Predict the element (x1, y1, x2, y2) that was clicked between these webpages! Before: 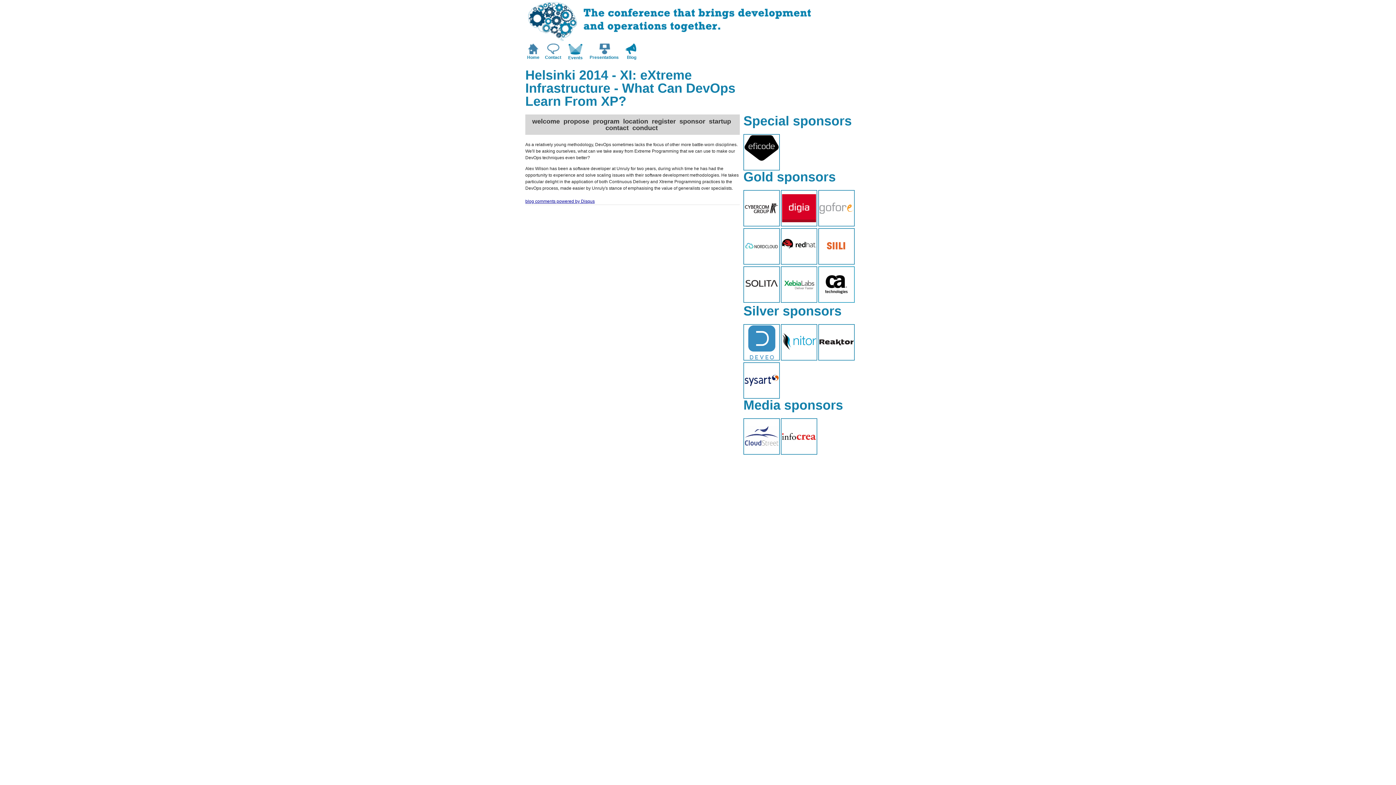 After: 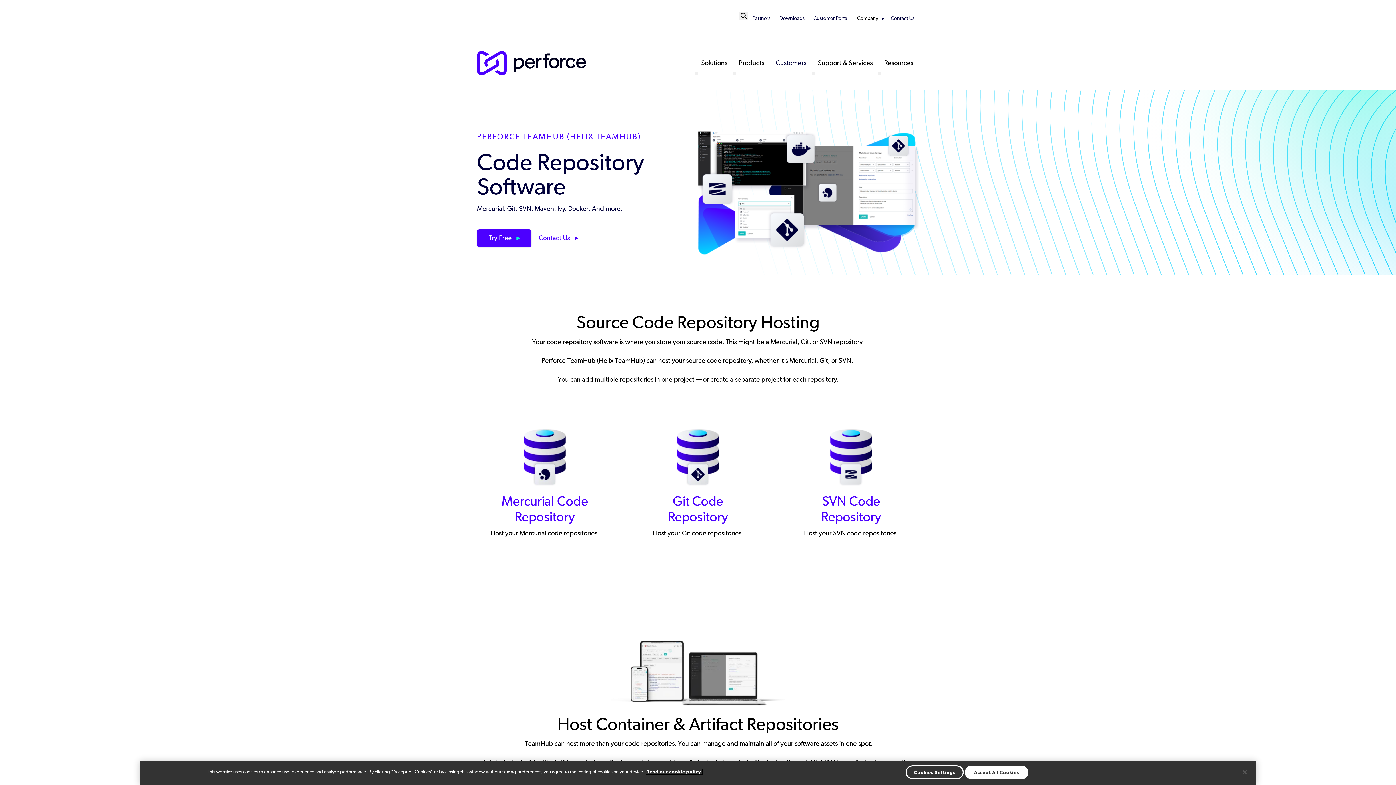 Action: bbox: (743, 356, 780, 361)